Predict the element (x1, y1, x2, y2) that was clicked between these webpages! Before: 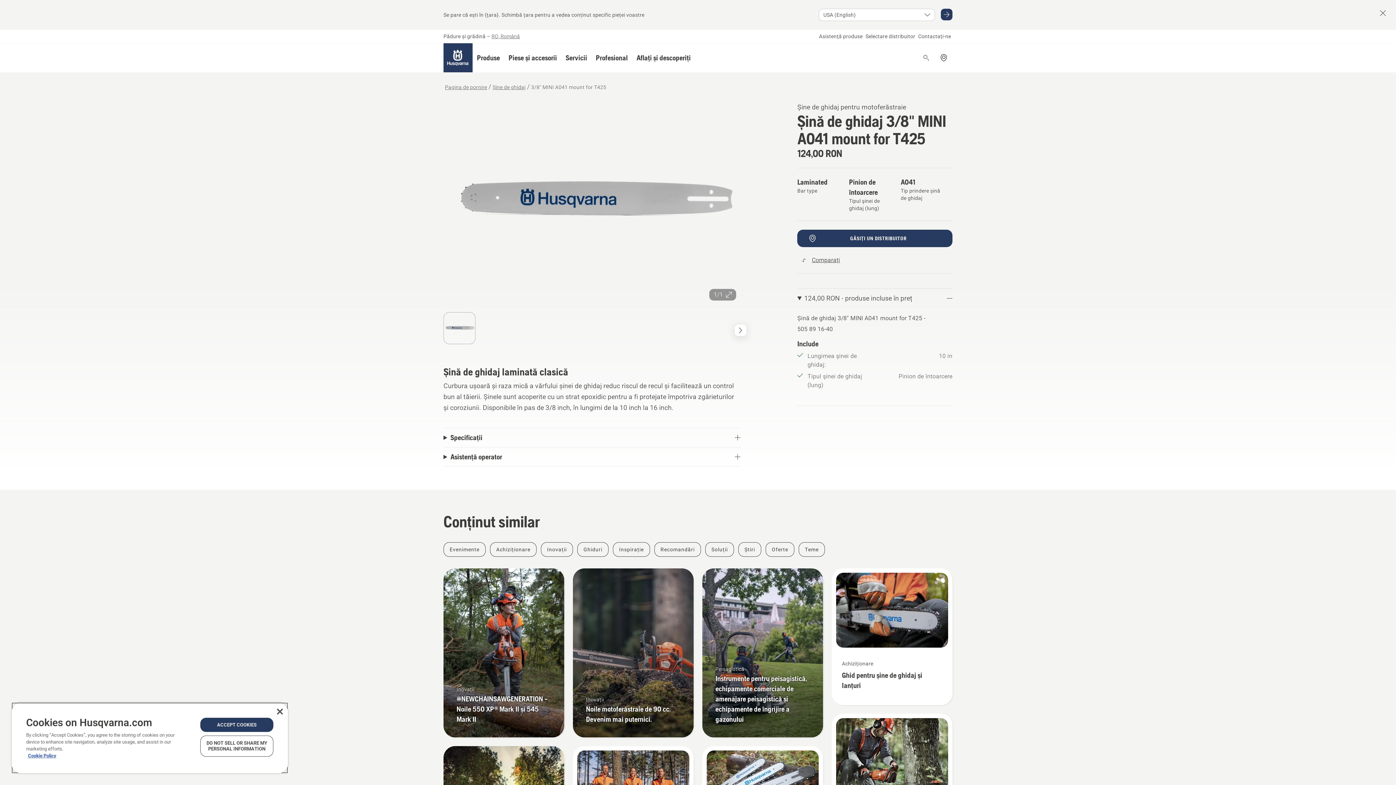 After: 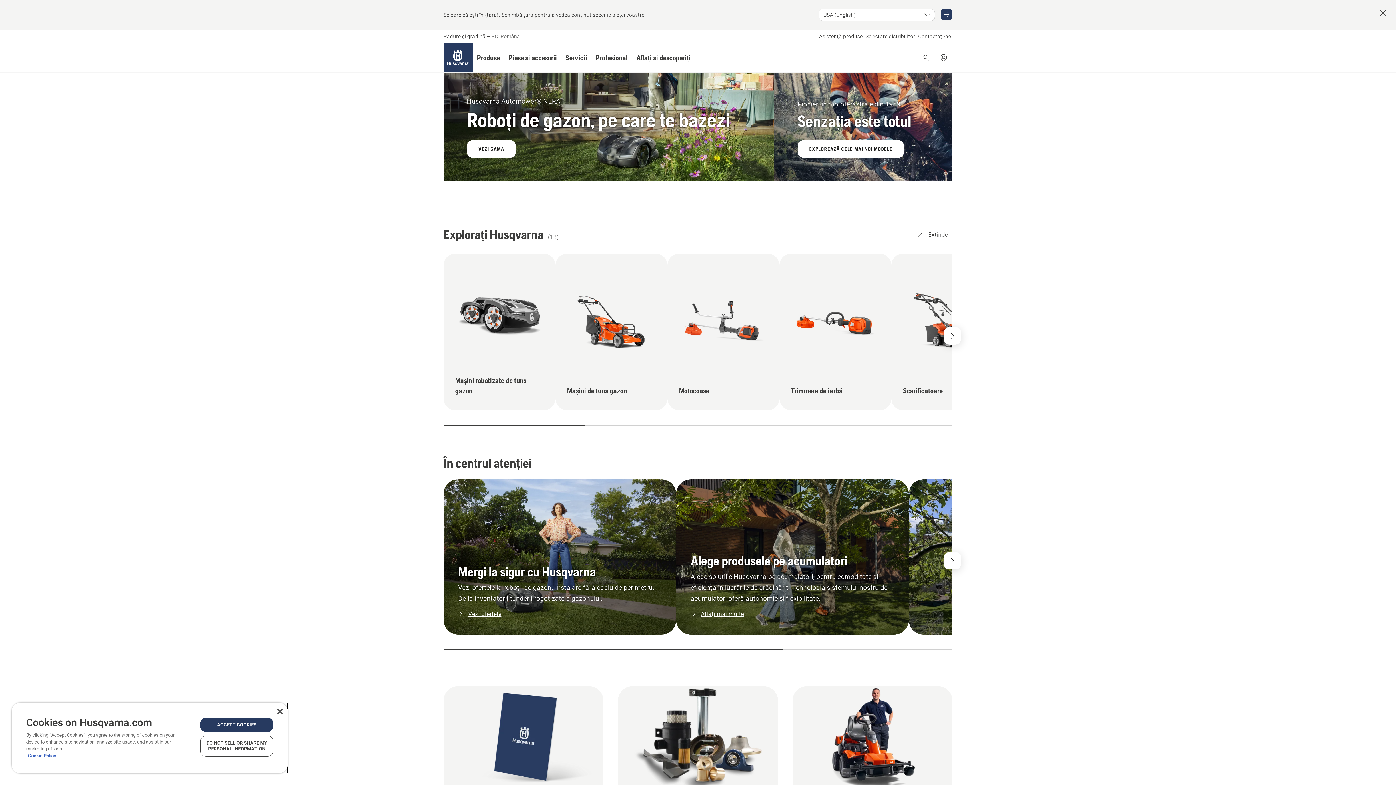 Action: label: Pagina de pornire bbox: (443, 43, 472, 72)